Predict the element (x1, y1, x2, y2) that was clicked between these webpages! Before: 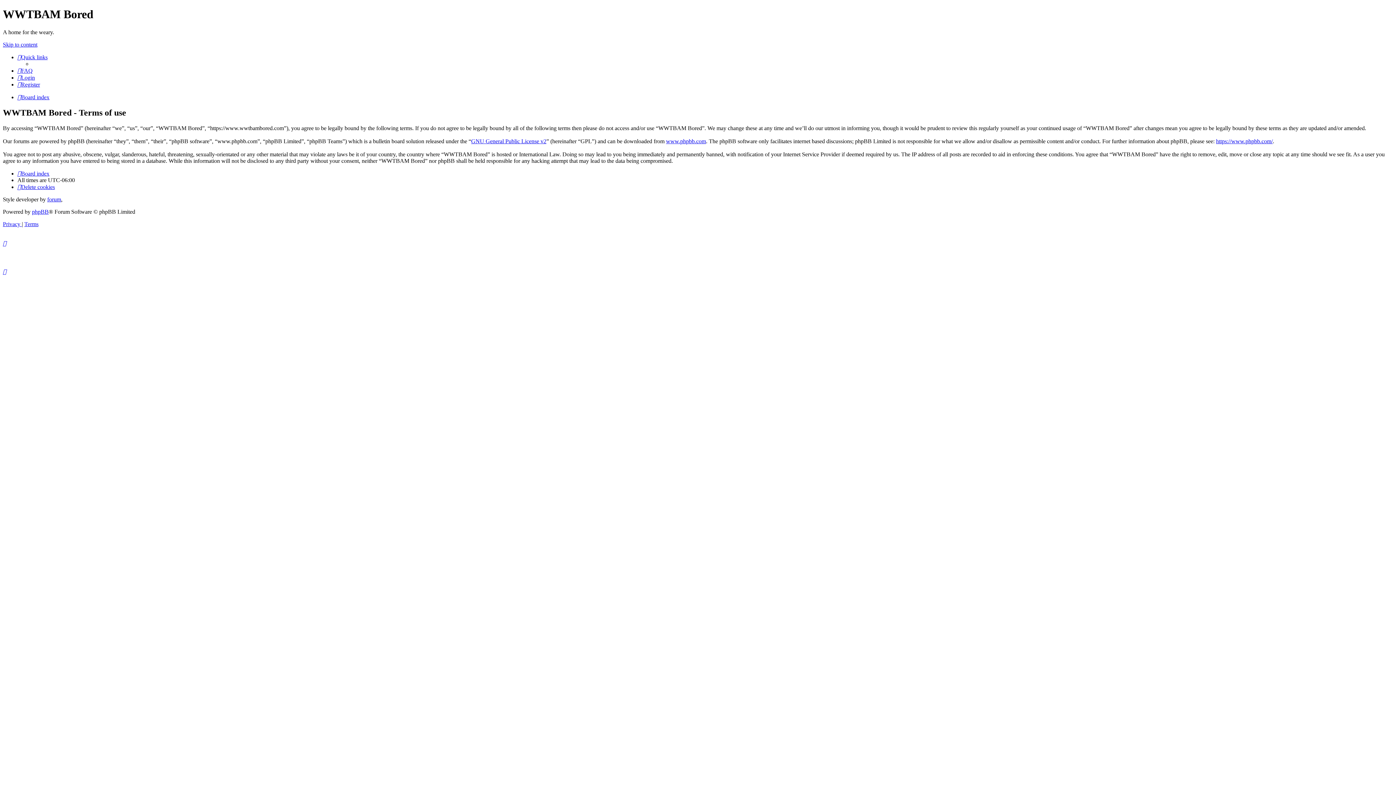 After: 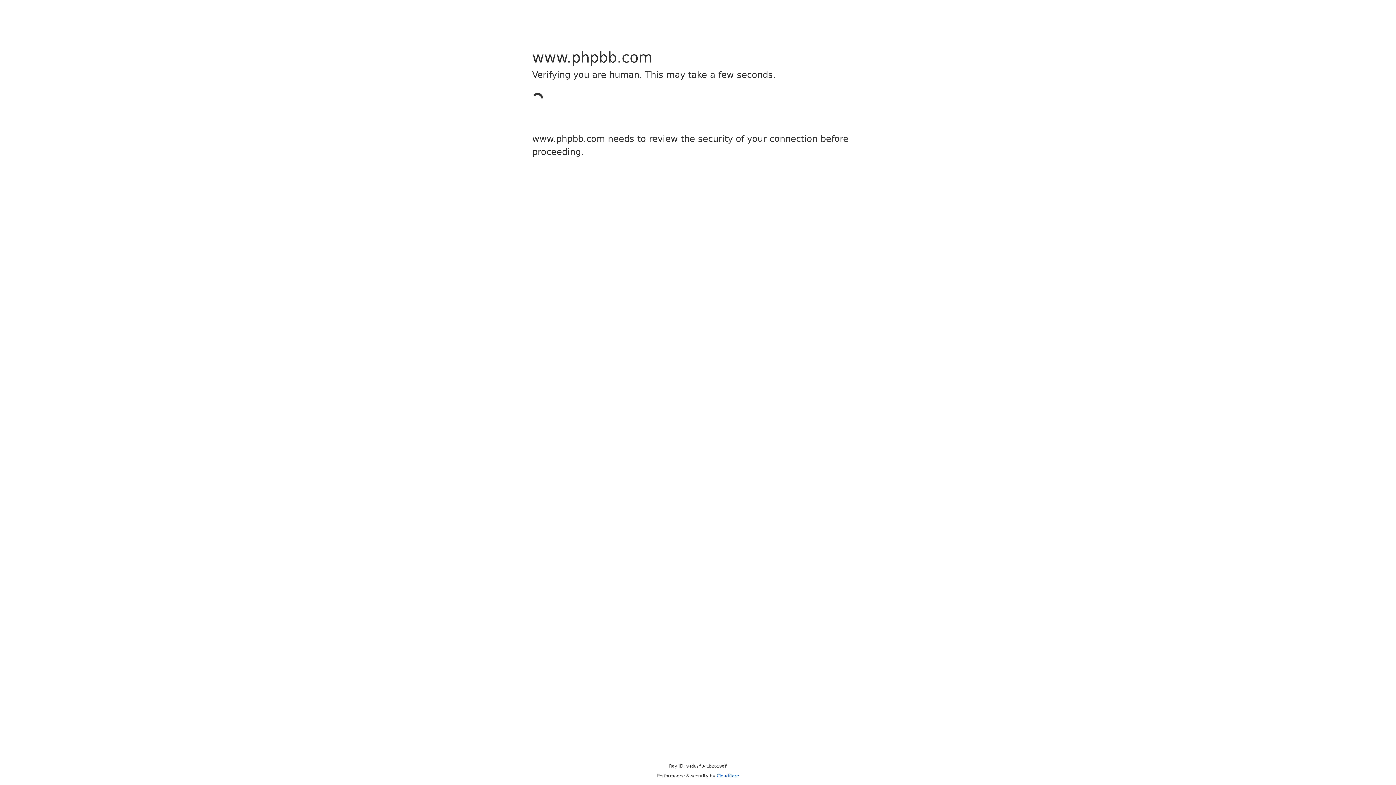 Action: bbox: (32, 208, 48, 214) label: phpBB